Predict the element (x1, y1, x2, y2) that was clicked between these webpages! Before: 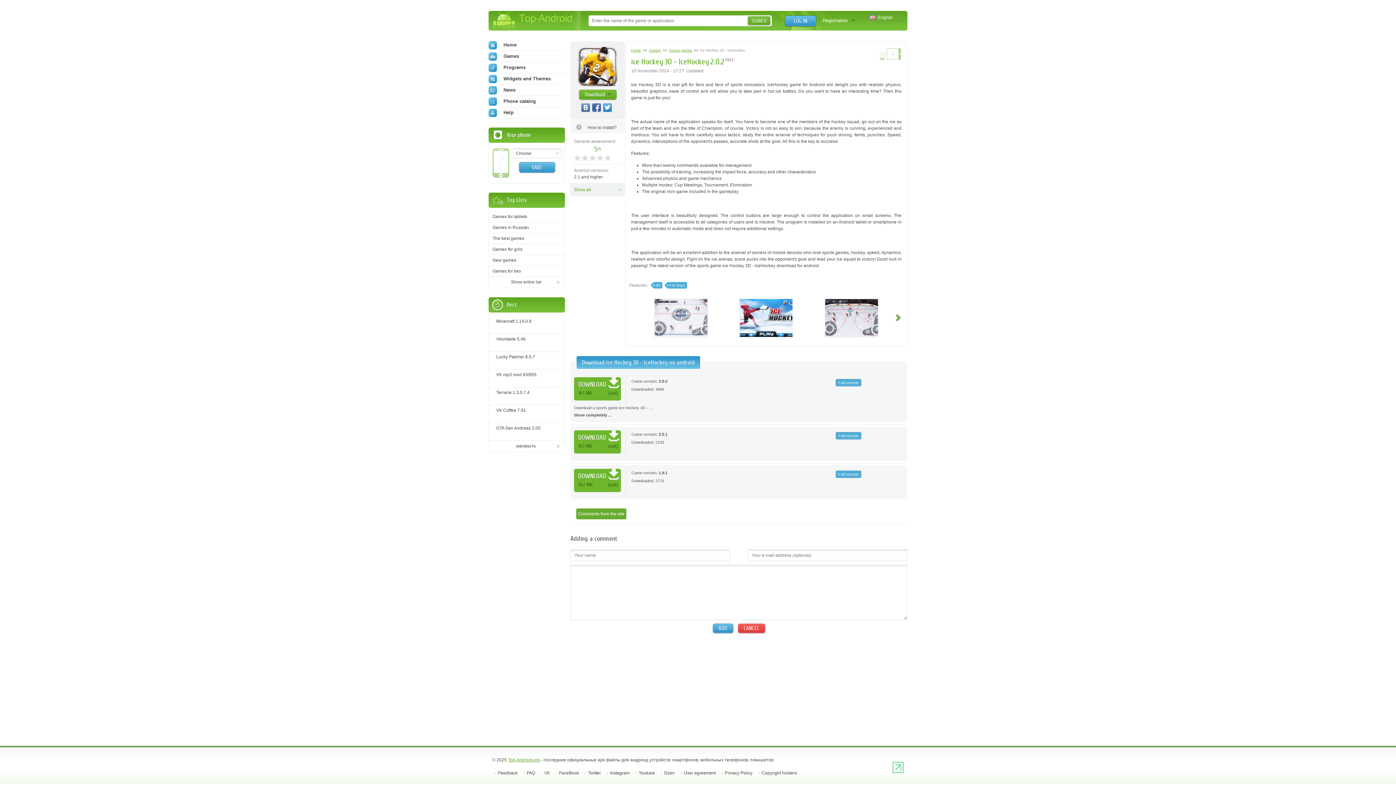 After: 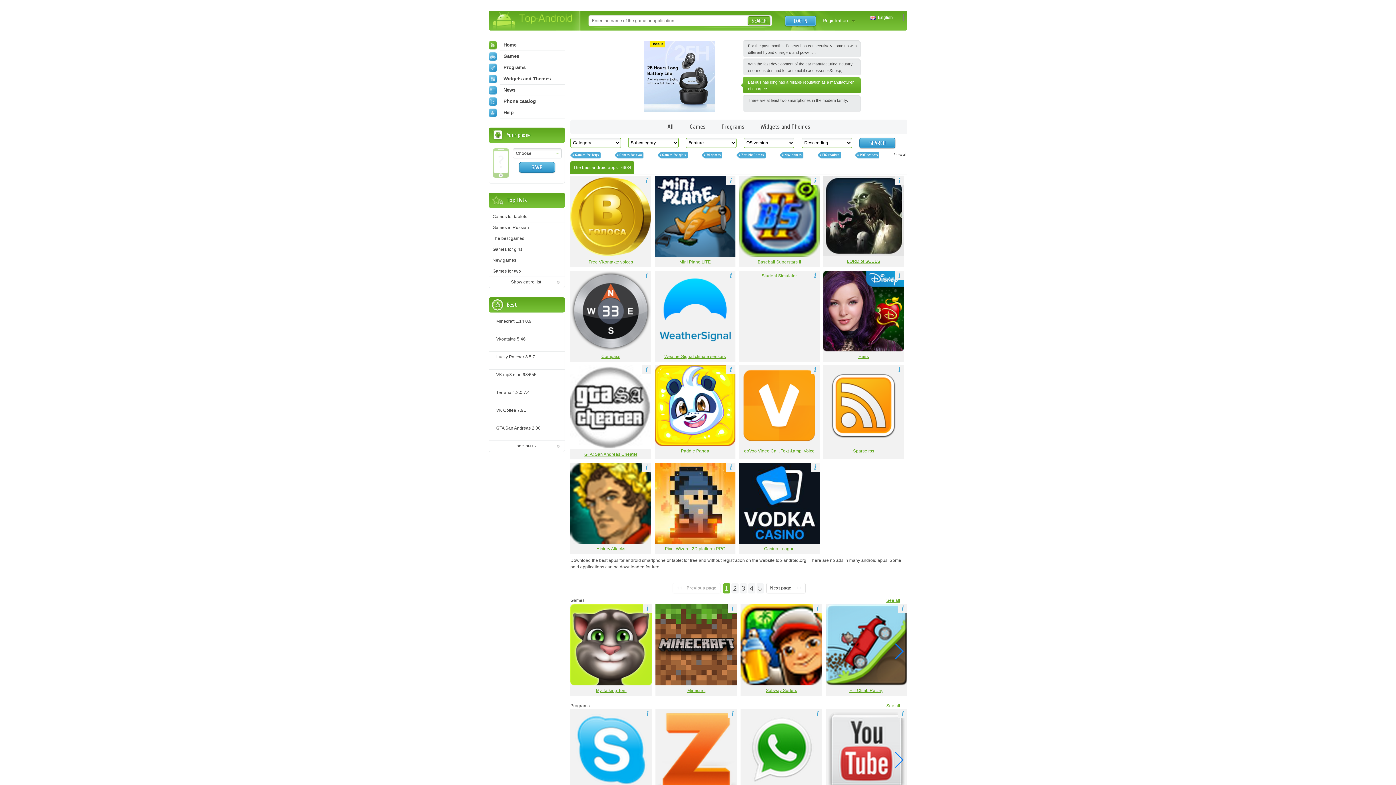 Action: bbox: (488, 39, 565, 50) label: Home